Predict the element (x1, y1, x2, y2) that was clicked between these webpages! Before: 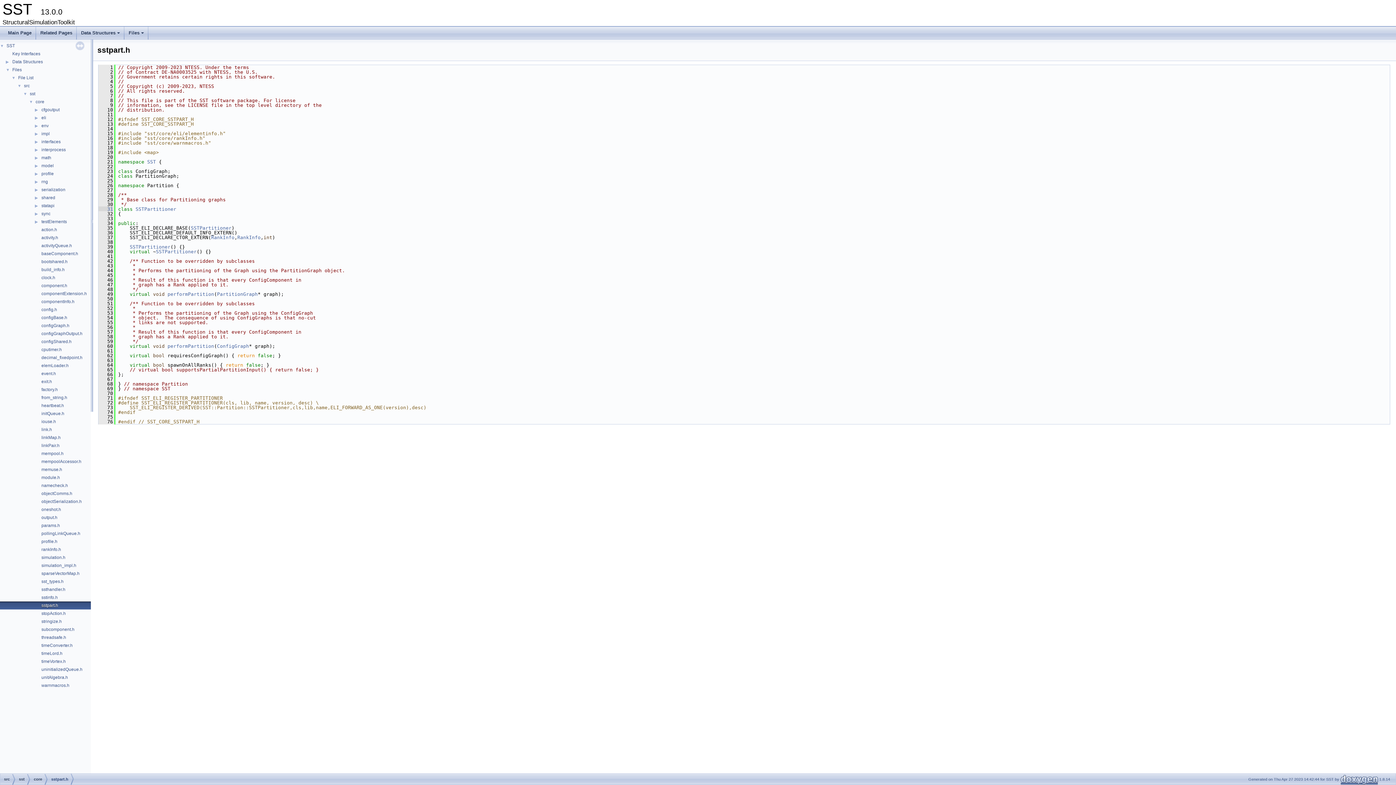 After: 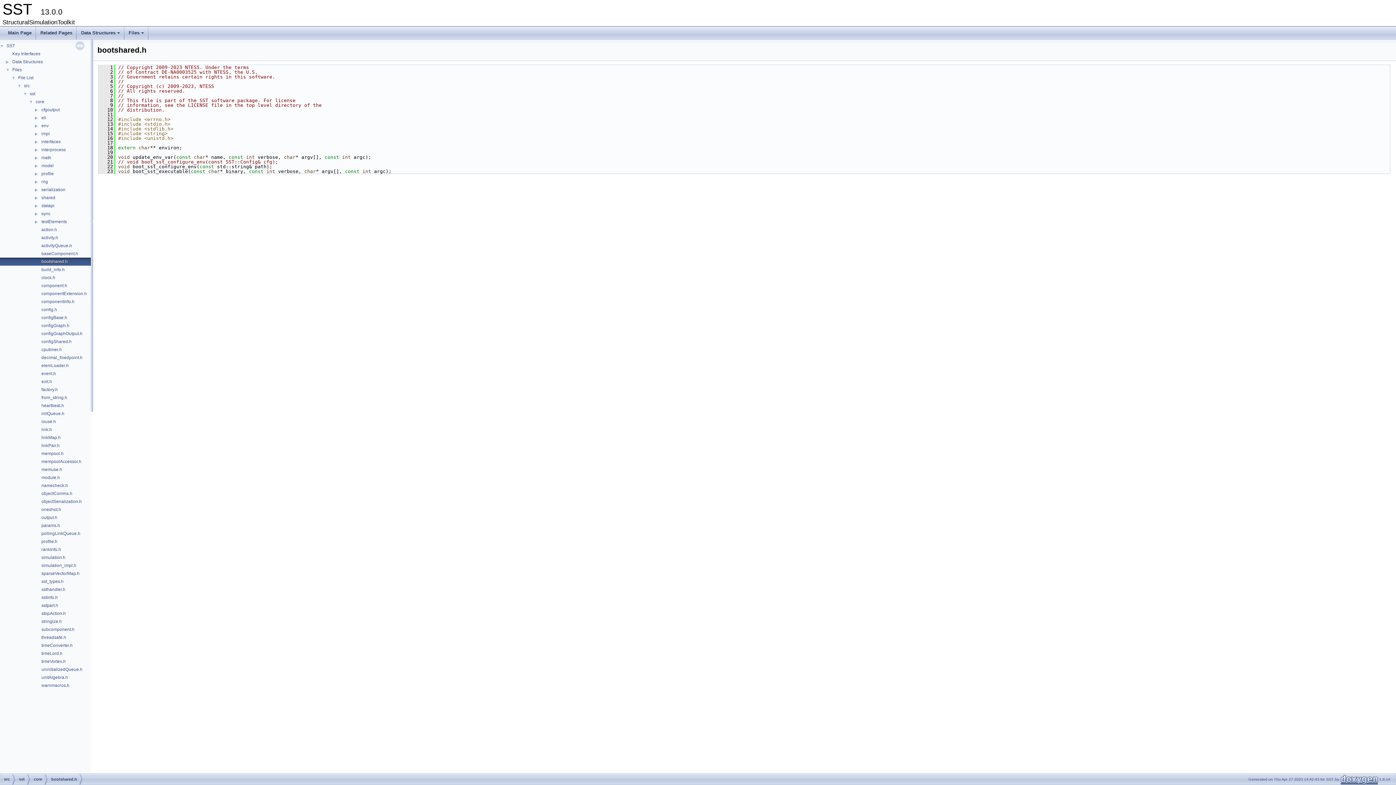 Action: label: bootshared.h bbox: (40, 258, 68, 265)